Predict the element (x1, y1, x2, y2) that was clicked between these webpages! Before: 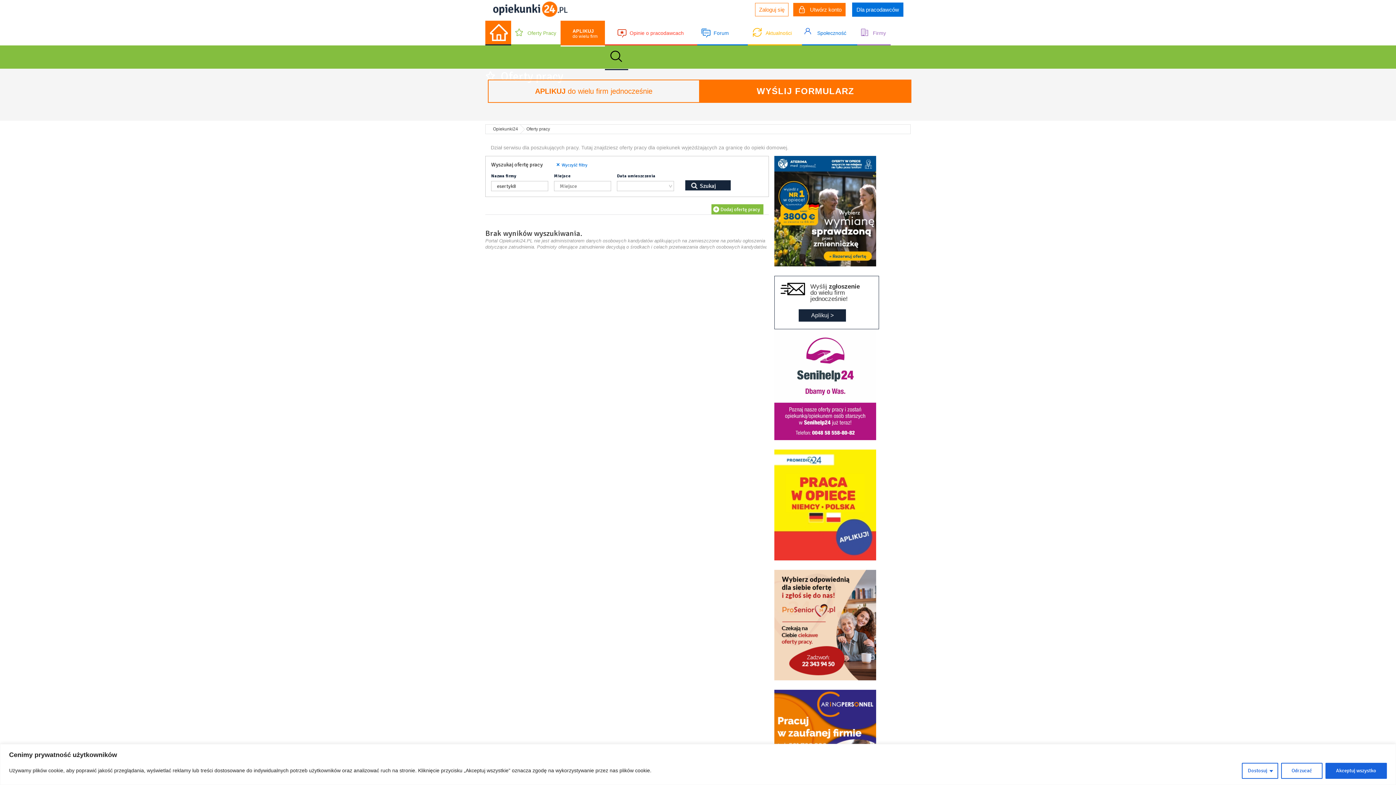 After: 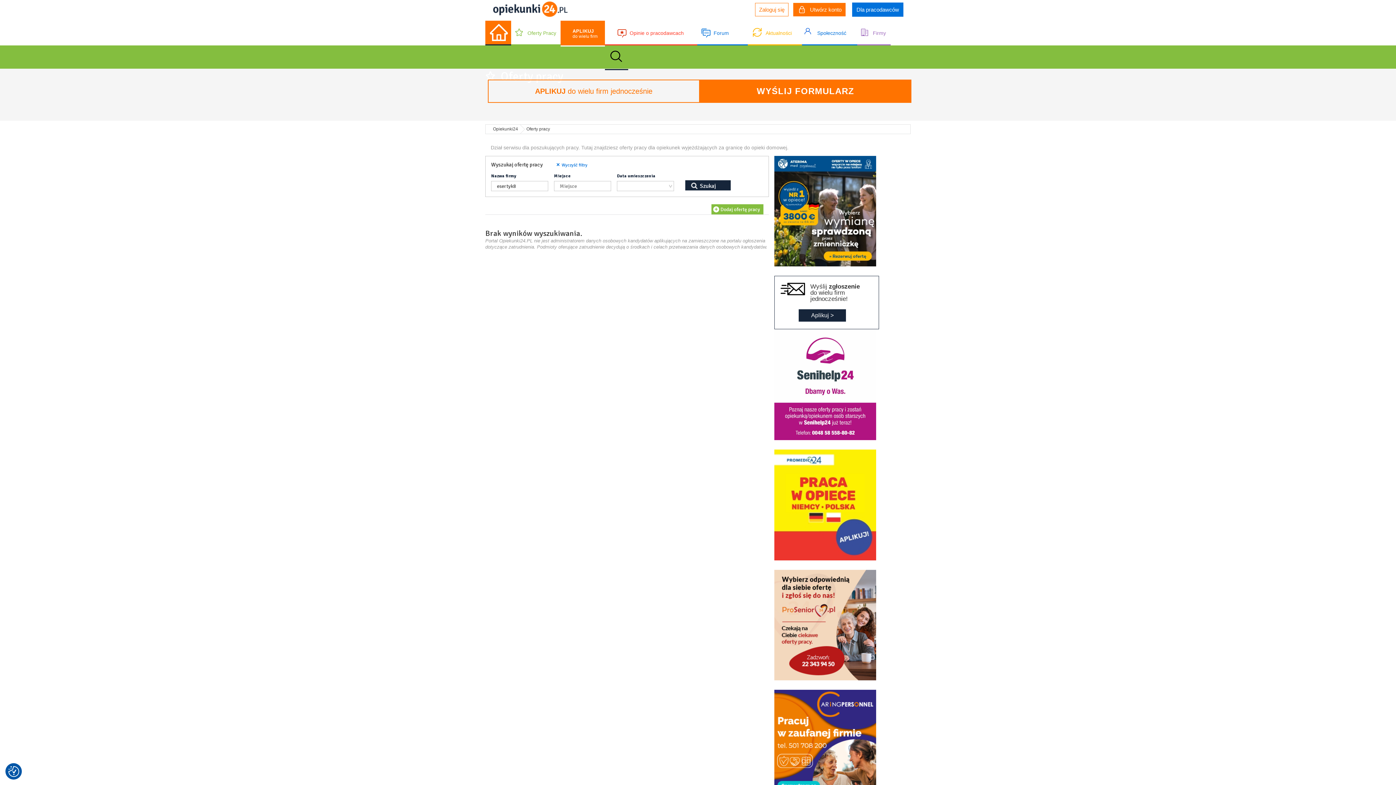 Action: label: Akceptuj wszystko bbox: (1325, 763, 1387, 779)